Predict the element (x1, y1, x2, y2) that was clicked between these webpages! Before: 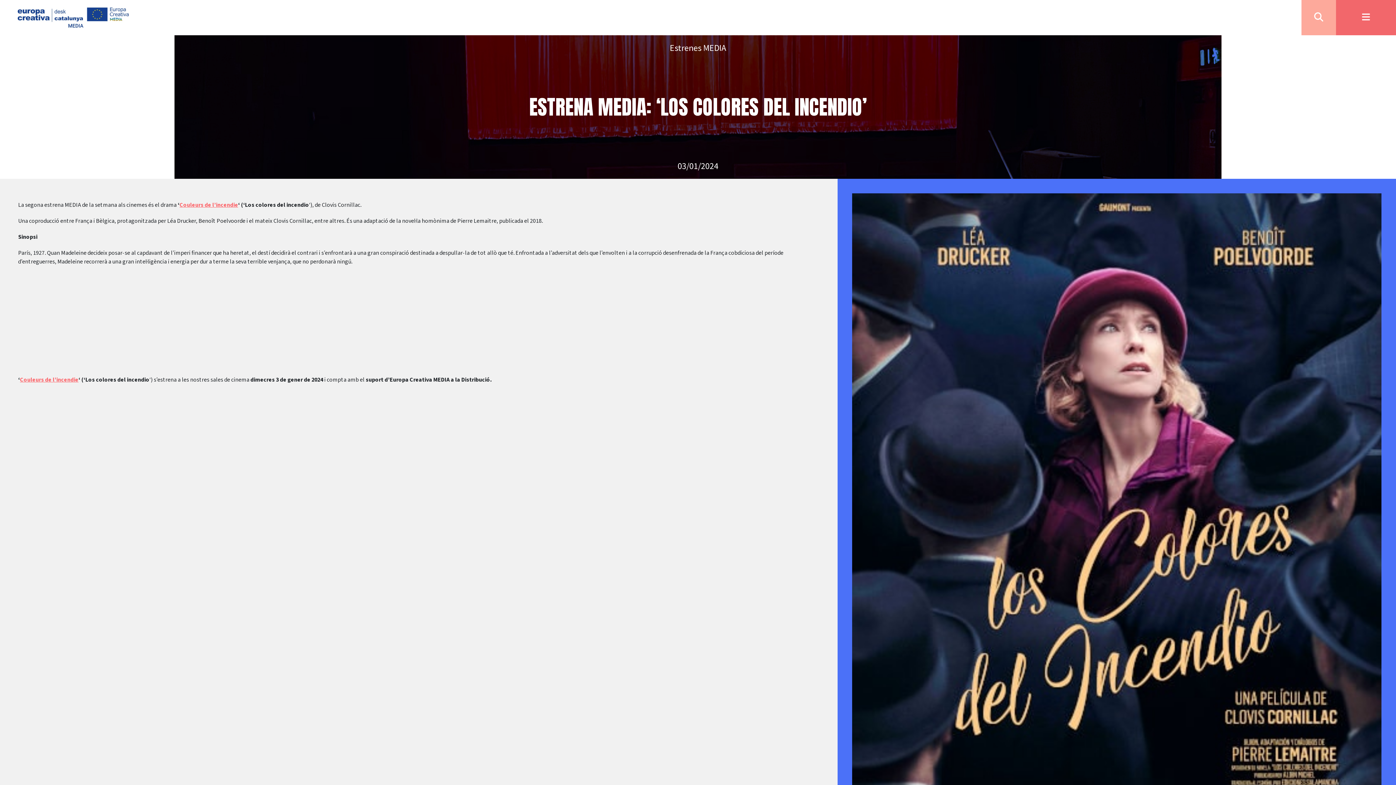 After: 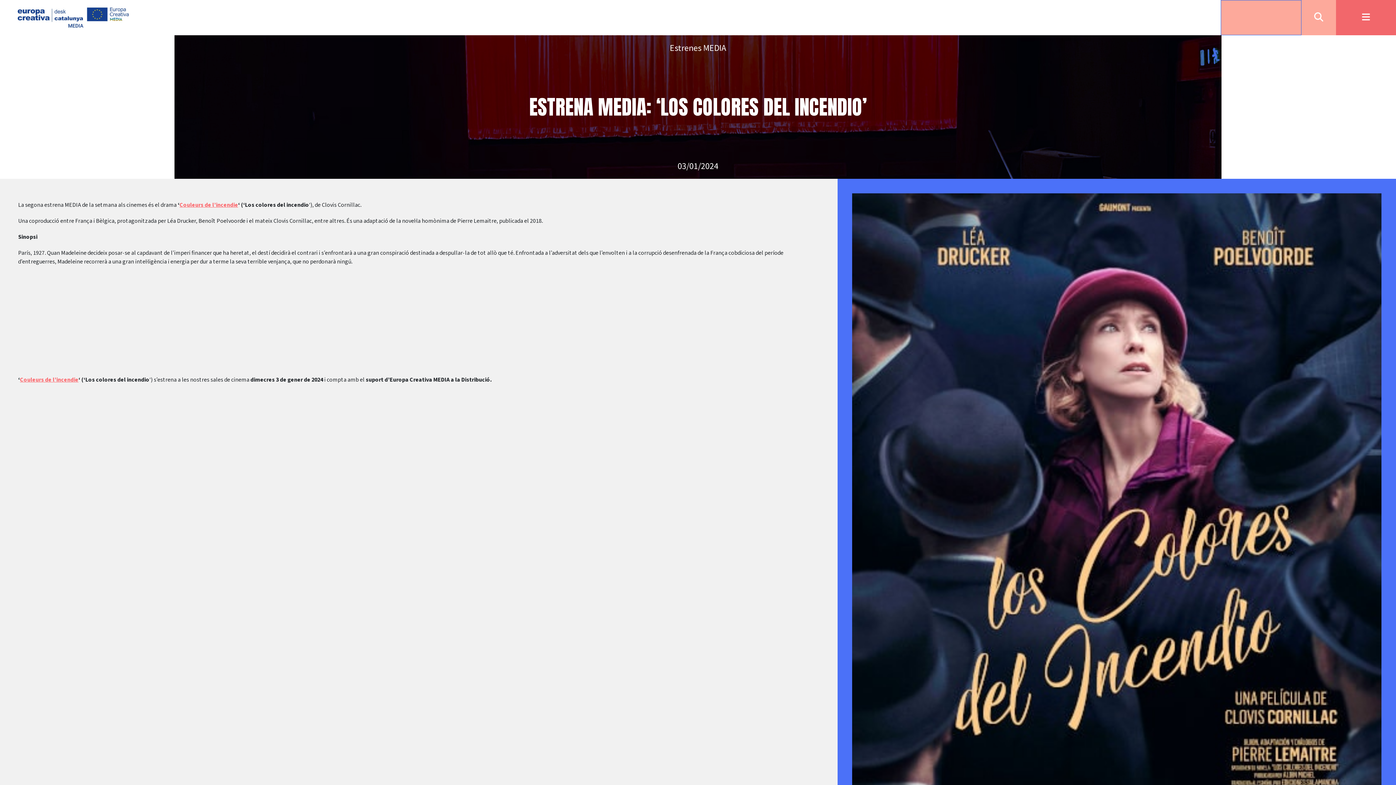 Action: bbox: (1301, 0, 1336, 35)